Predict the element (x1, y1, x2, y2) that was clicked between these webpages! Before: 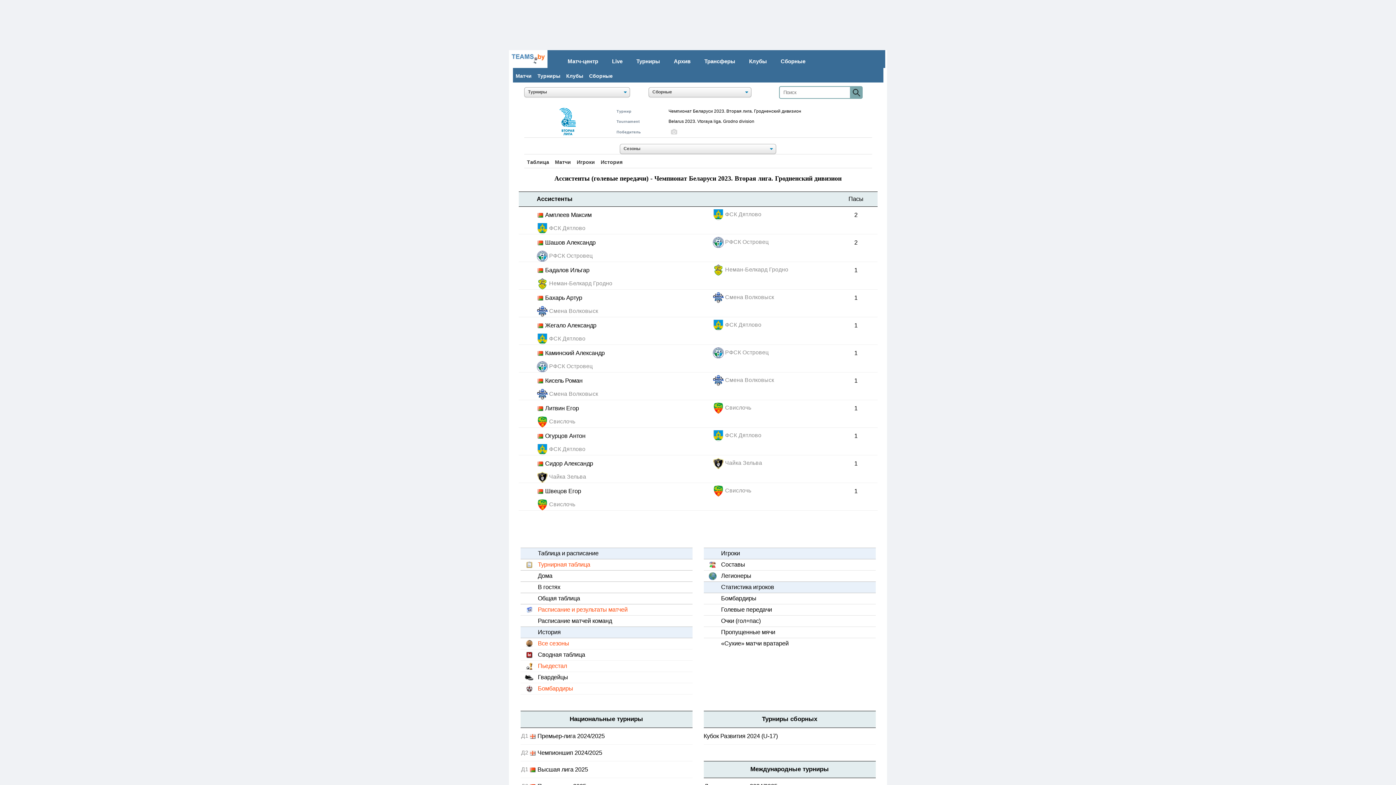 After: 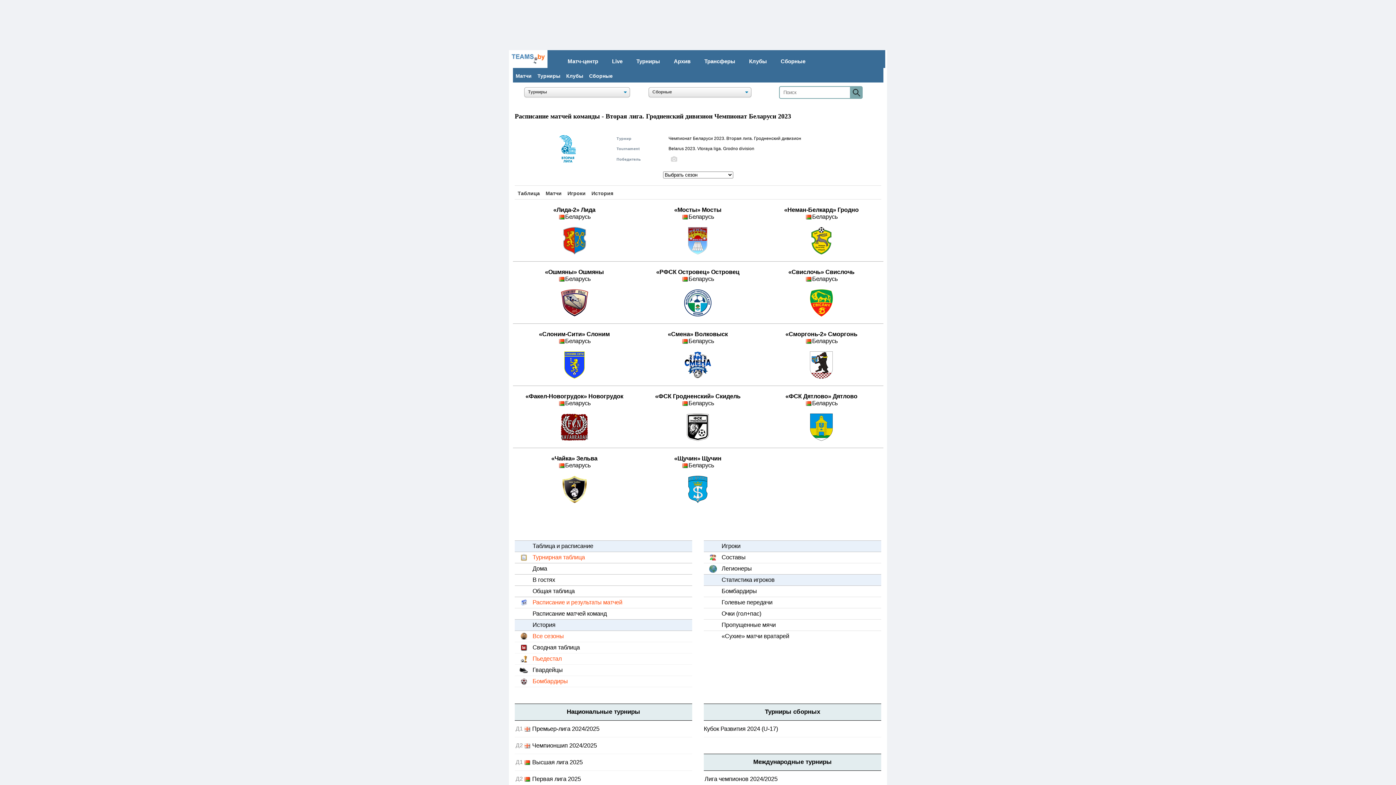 Action: bbox: (538, 617, 612, 624) label: Расписание матчей команд